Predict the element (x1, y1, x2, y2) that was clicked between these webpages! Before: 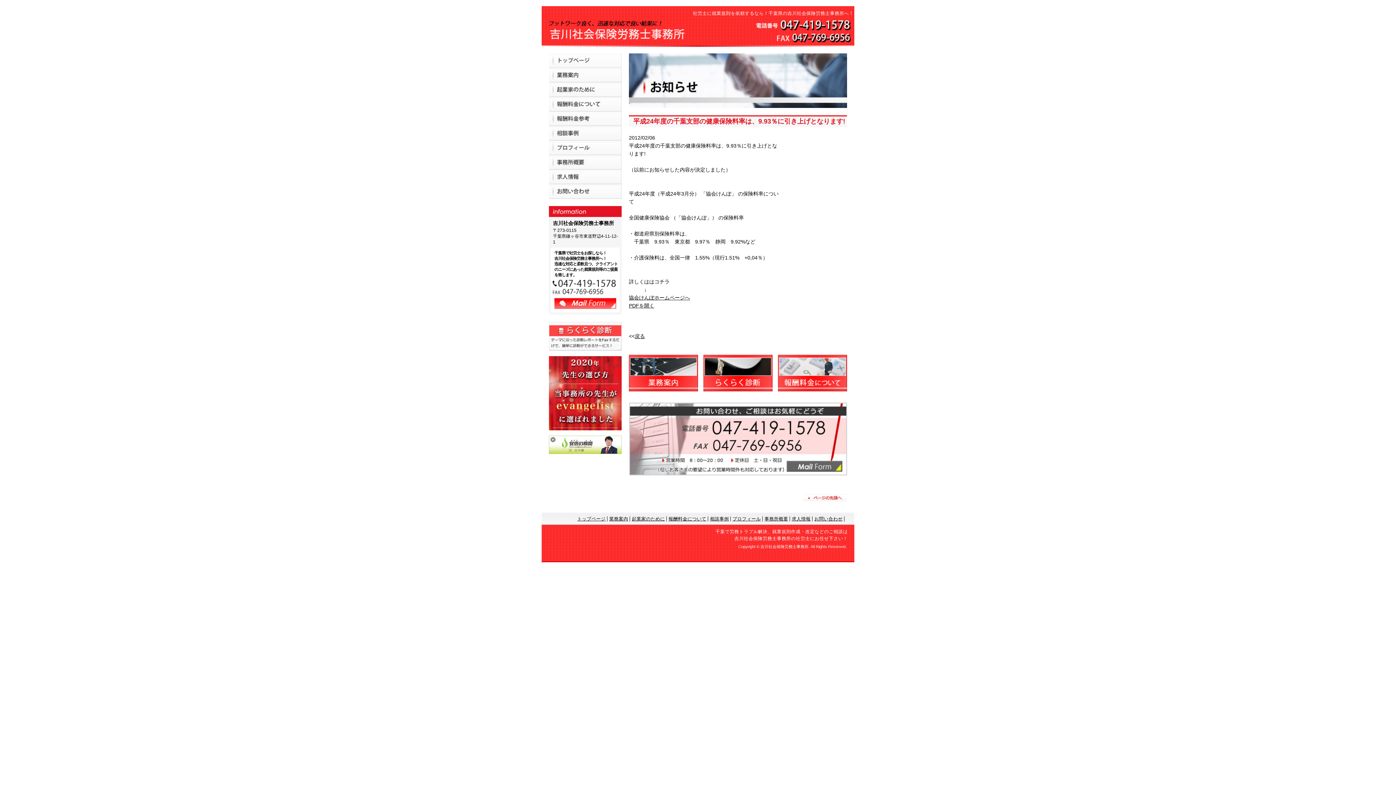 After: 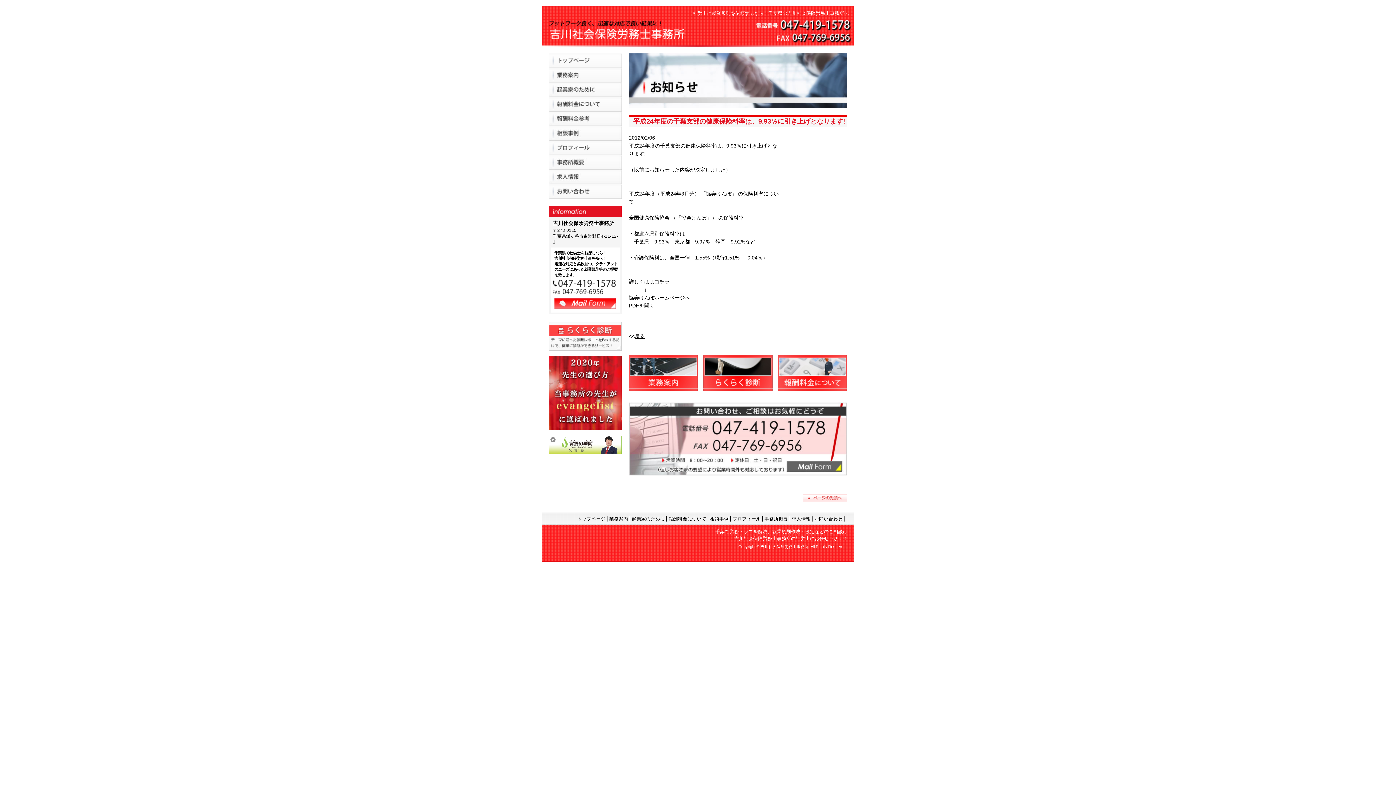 Action: bbox: (803, 494, 847, 500)